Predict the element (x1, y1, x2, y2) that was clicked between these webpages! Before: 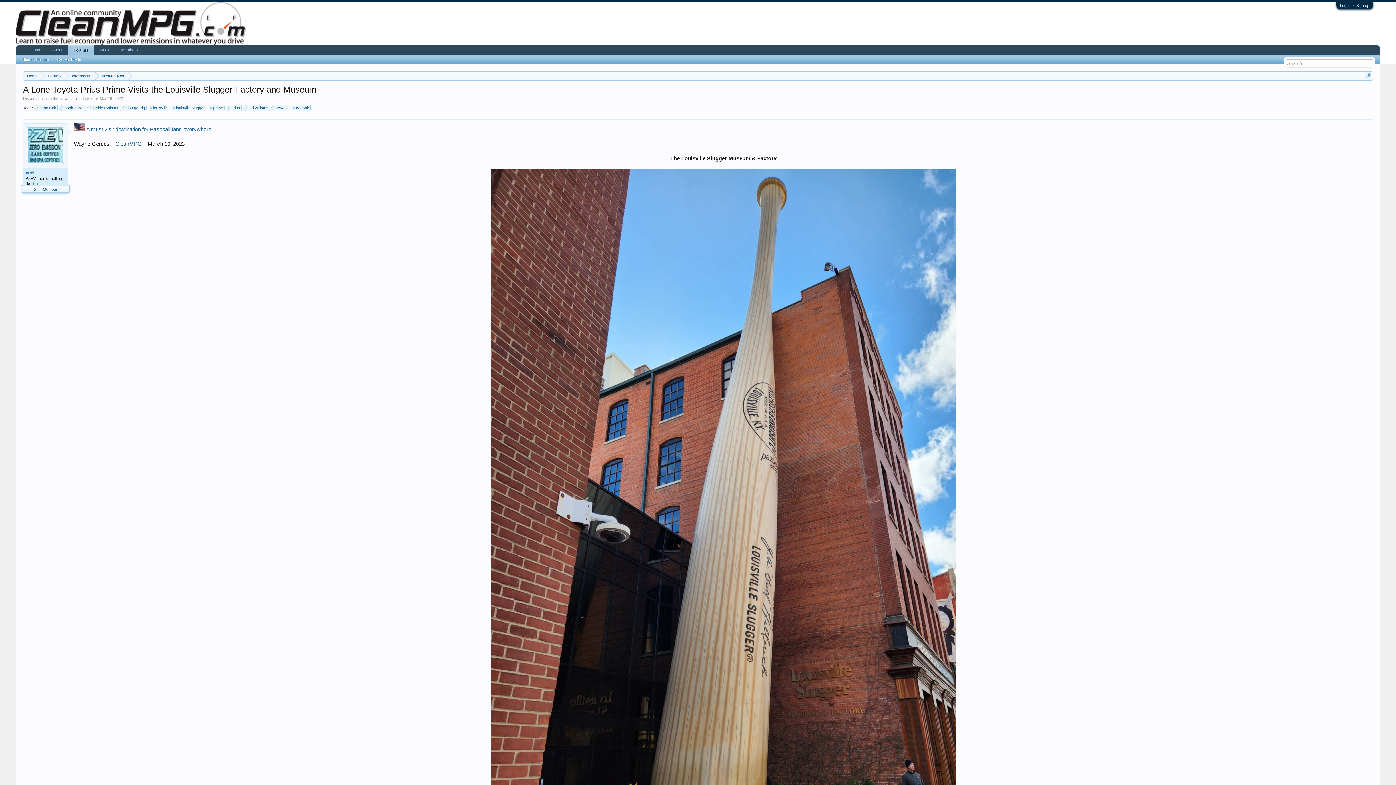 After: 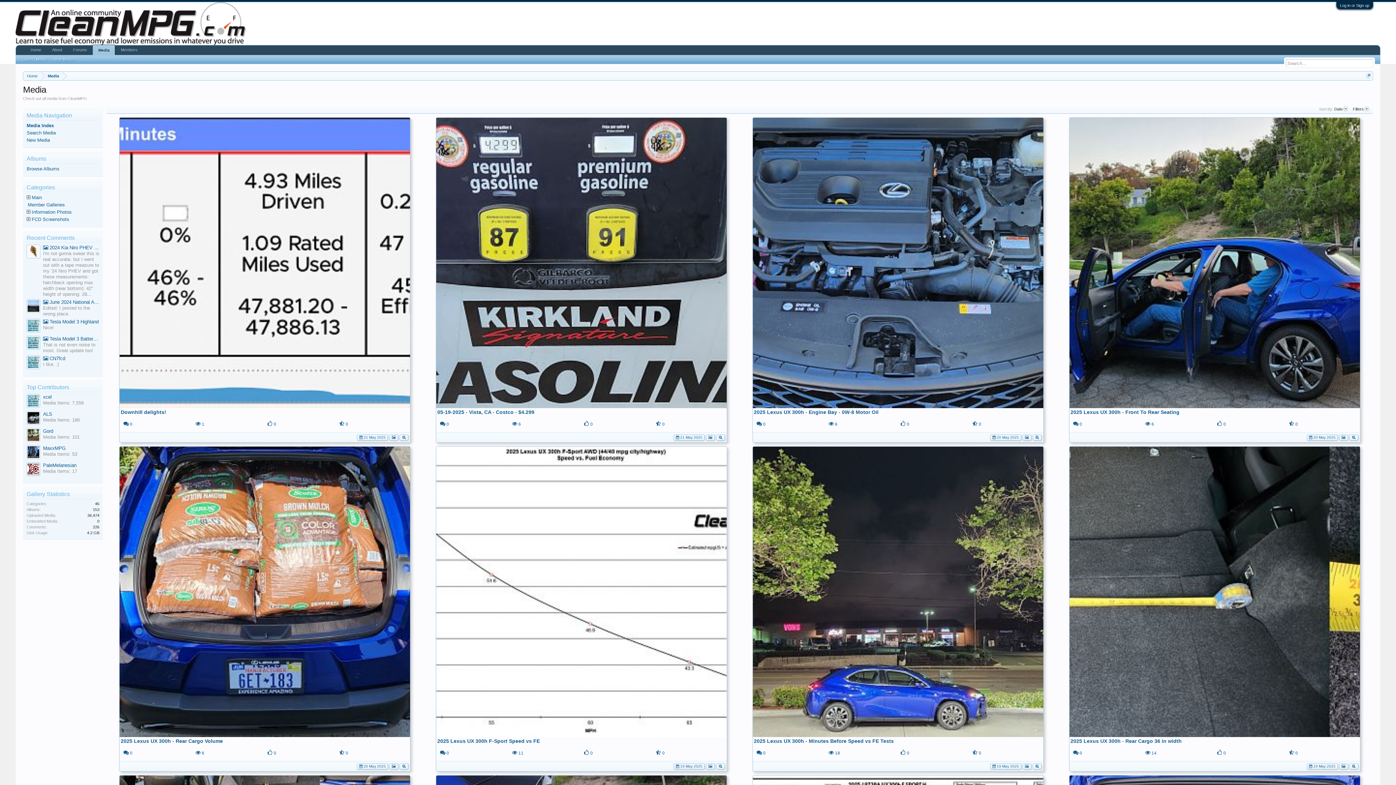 Action: bbox: (94, 45, 115, 54) label: Media